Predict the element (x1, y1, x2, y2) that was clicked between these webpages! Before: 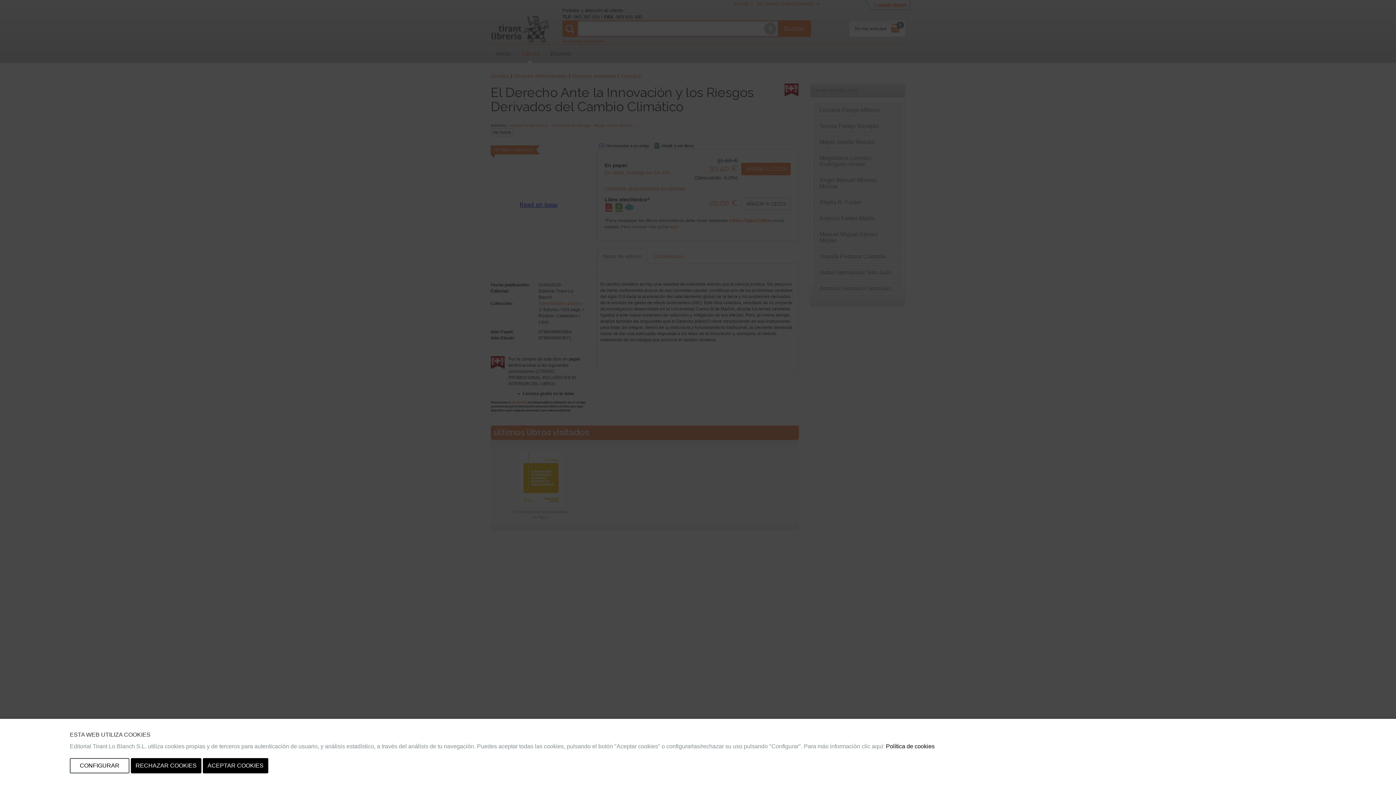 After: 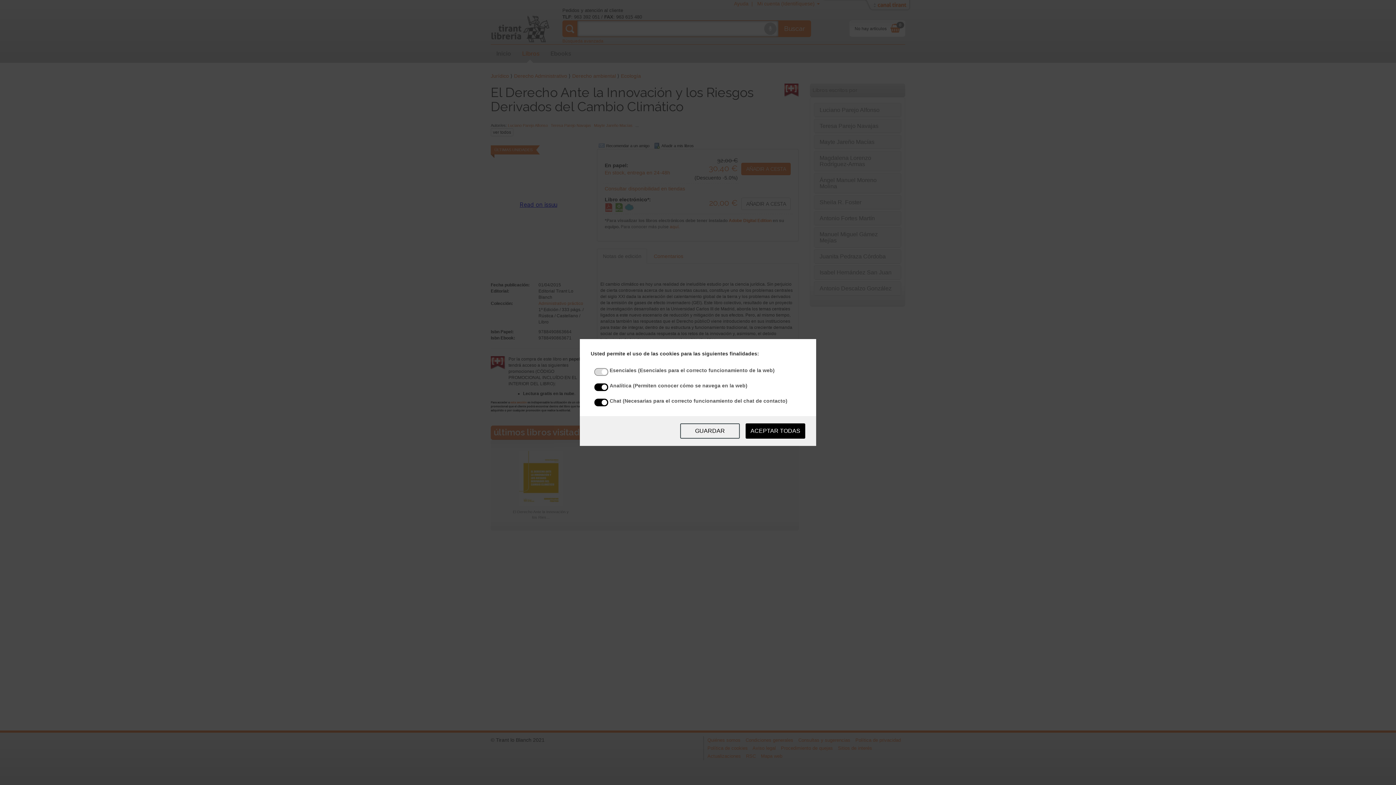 Action: bbox: (69, 758, 129, 773) label: CONFIGURAR